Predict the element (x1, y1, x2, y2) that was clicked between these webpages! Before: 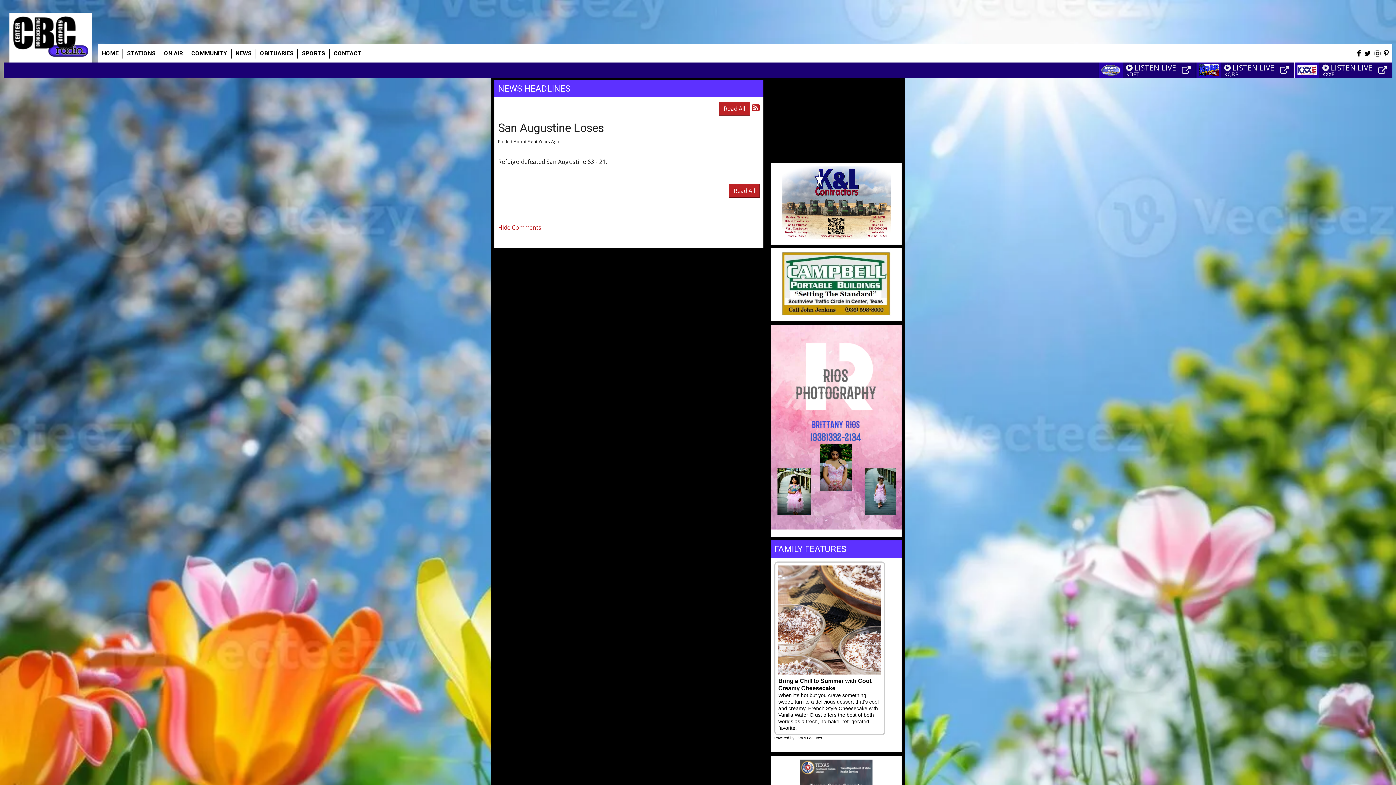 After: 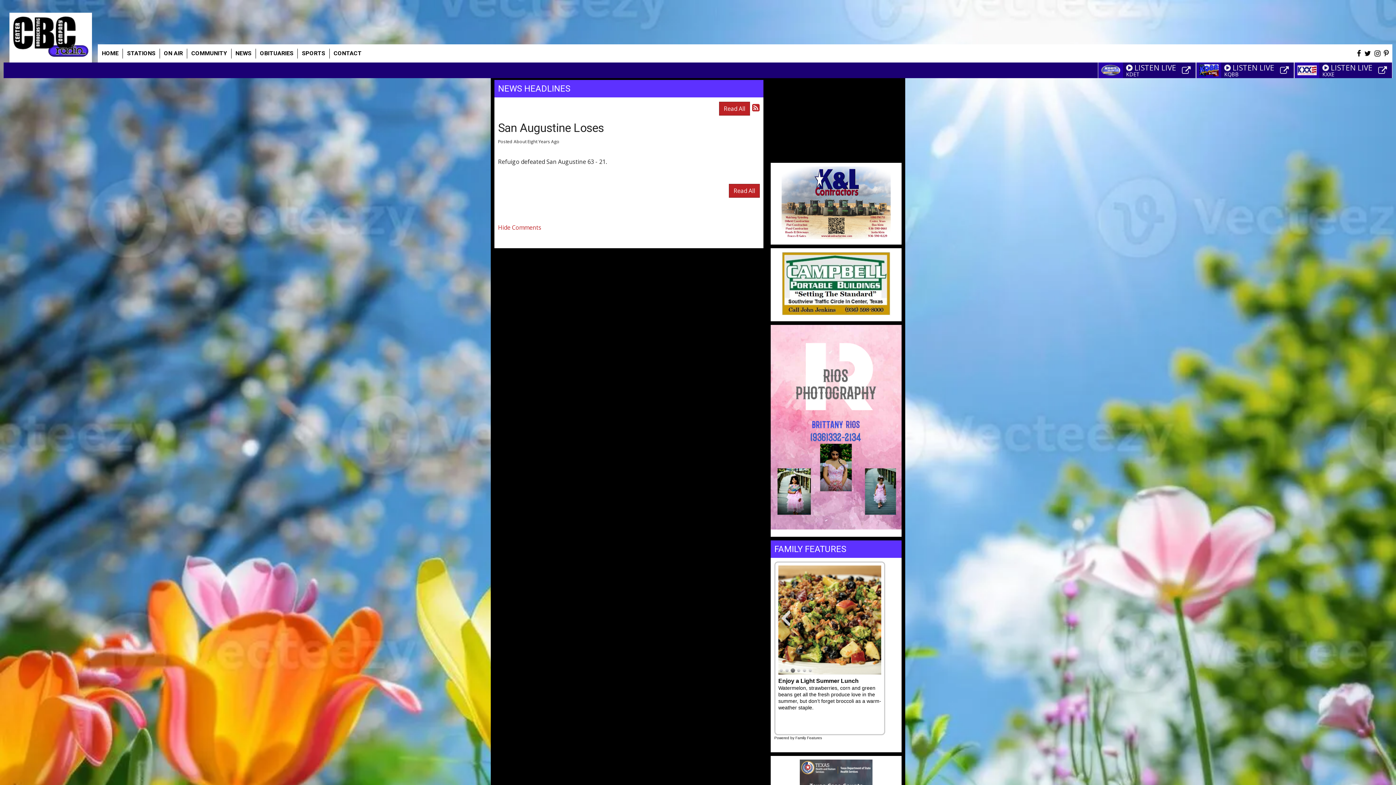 Action: label: ← bbox: (781, 609, 790, 627)